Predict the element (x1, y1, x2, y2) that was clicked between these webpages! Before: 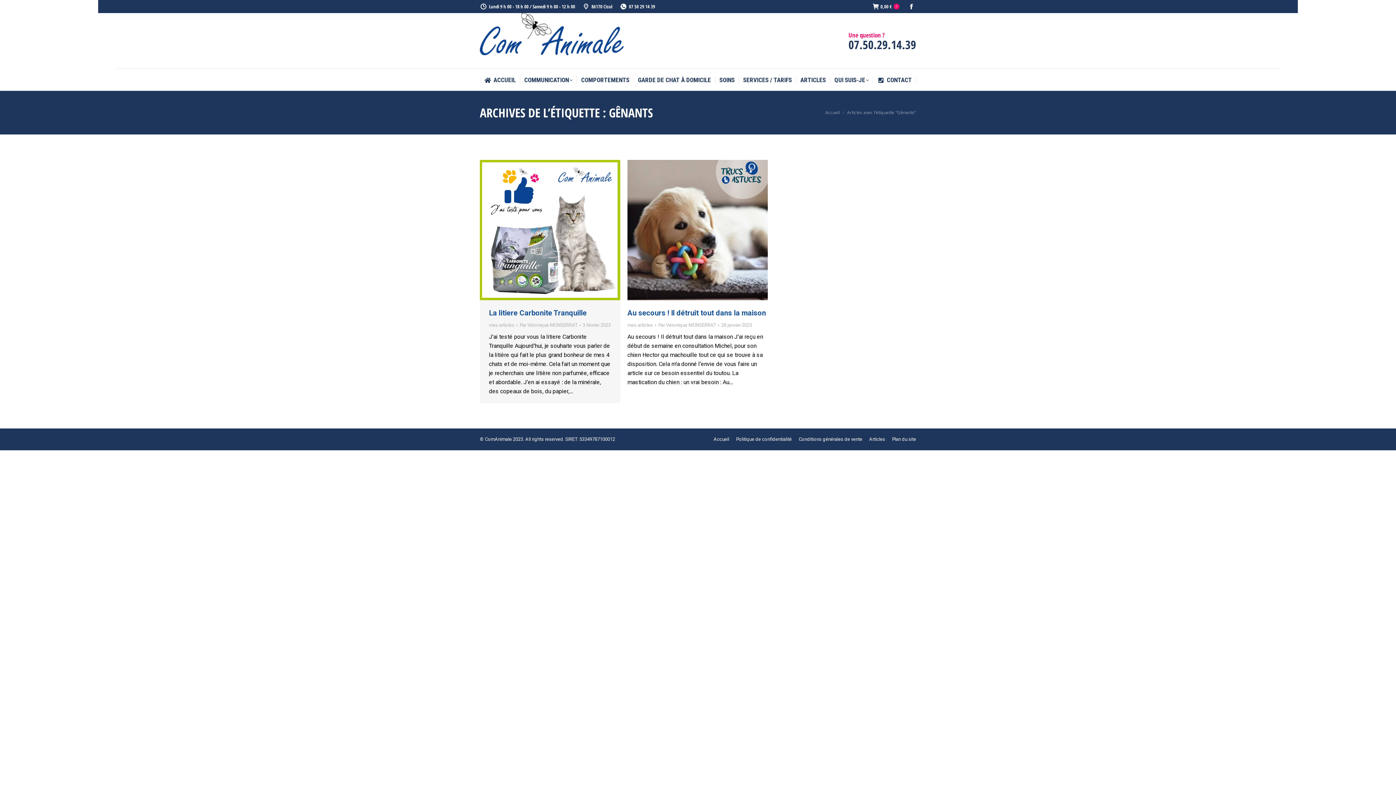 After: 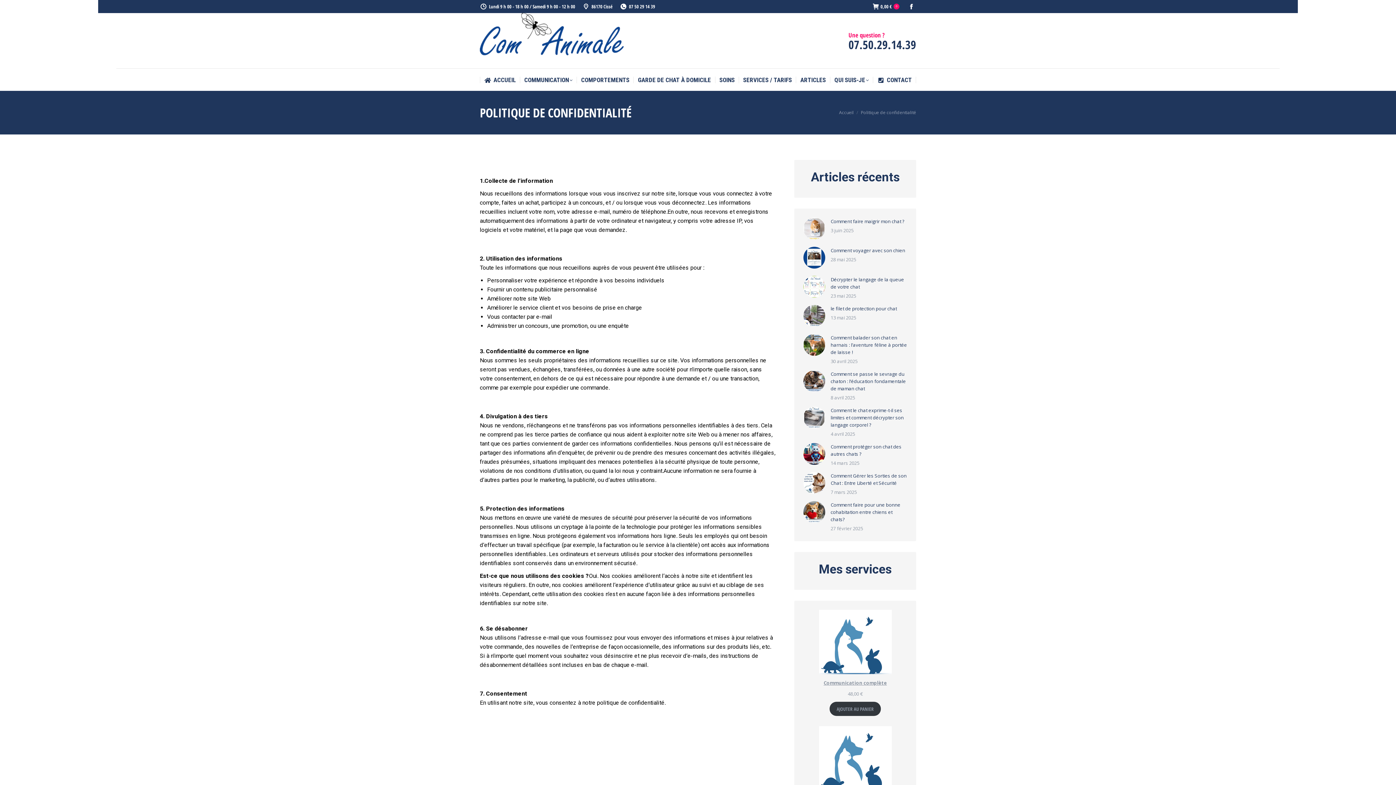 Action: bbox: (736, 436, 792, 442) label: Politique de confidentialité